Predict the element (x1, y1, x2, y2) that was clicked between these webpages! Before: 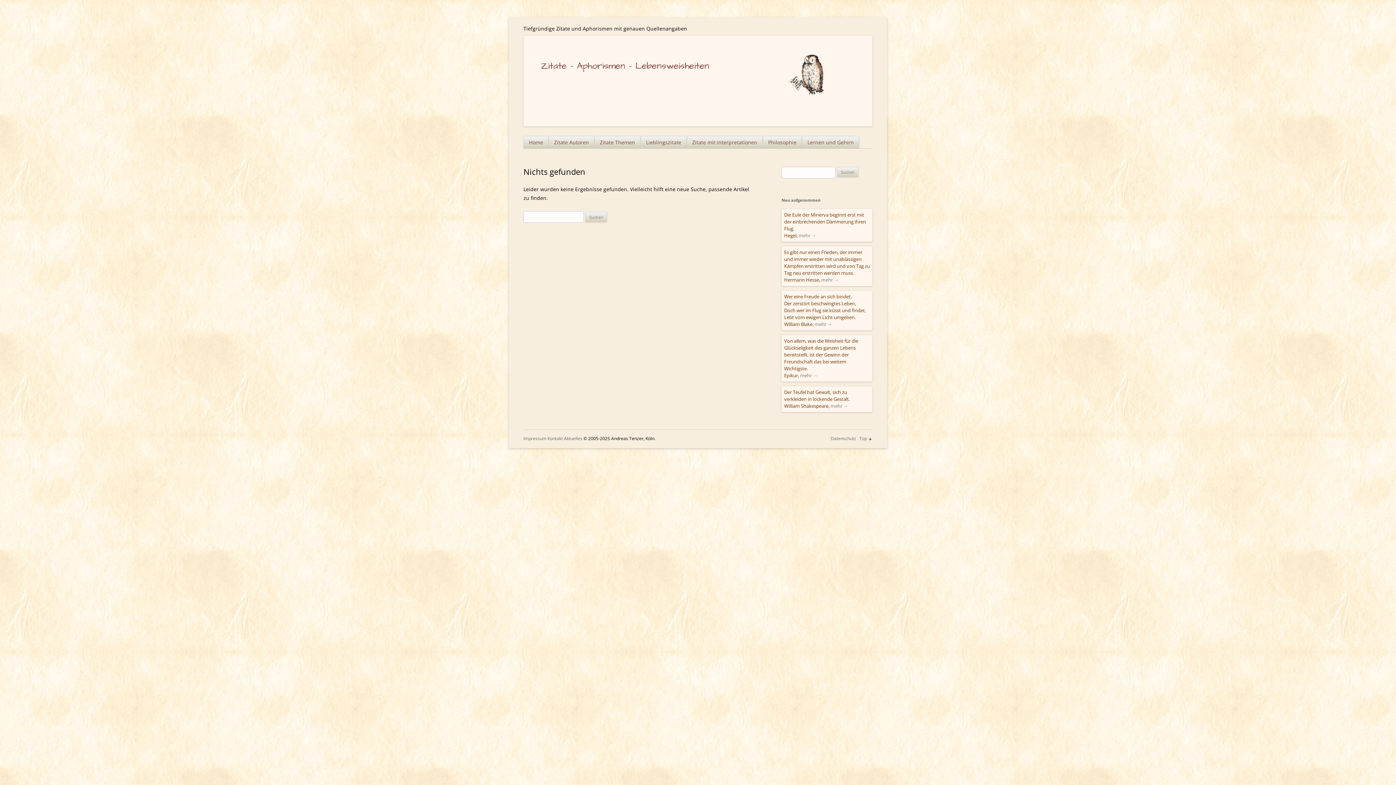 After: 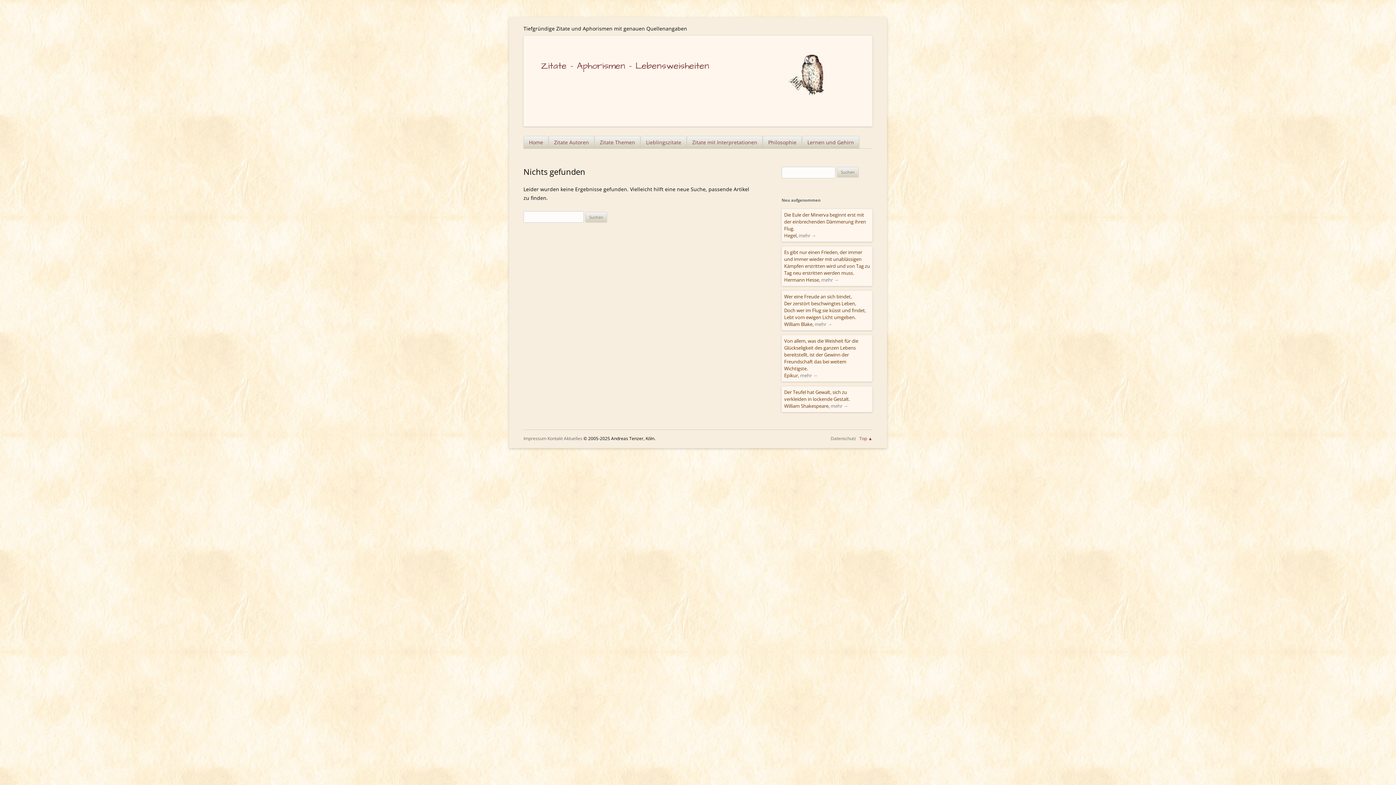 Action: label: Top ▲ bbox: (859, 435, 872, 441)